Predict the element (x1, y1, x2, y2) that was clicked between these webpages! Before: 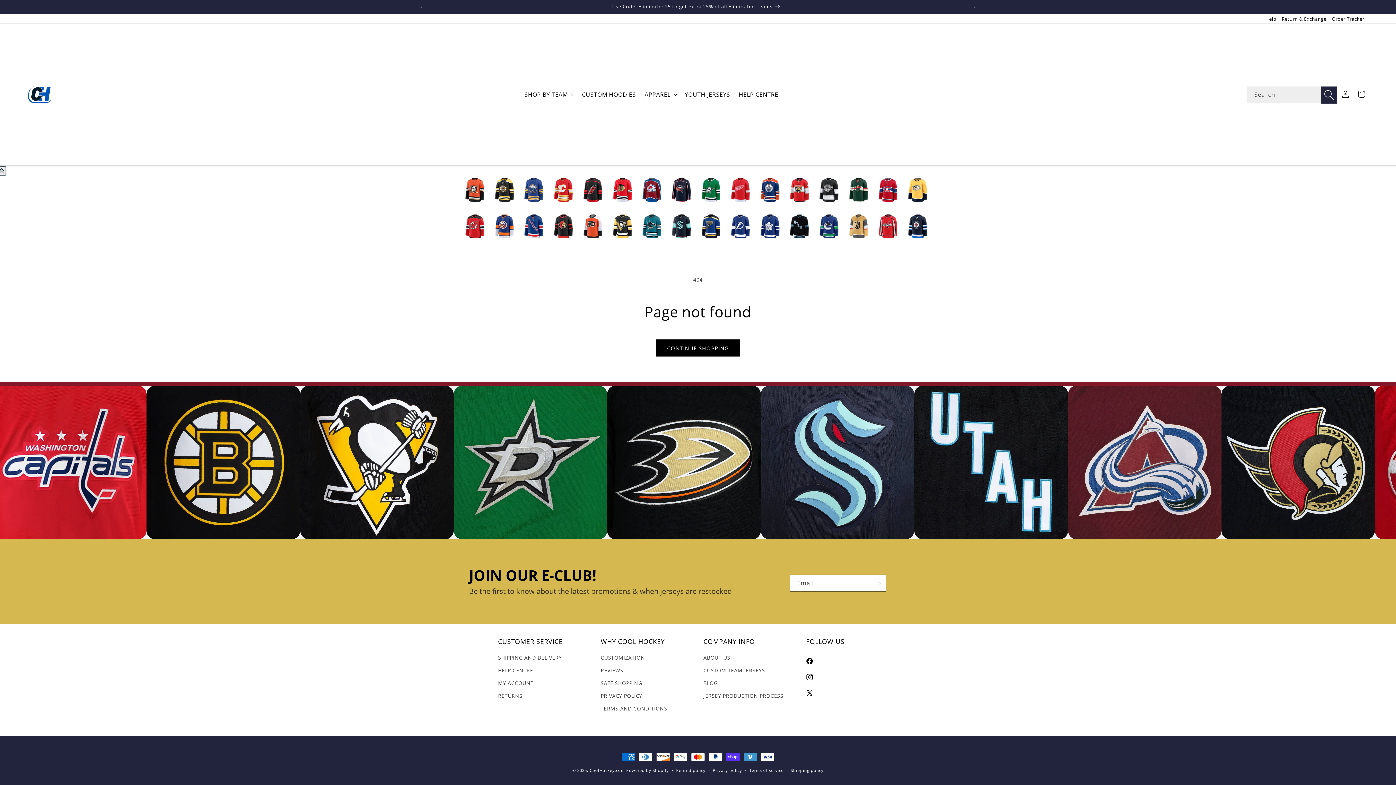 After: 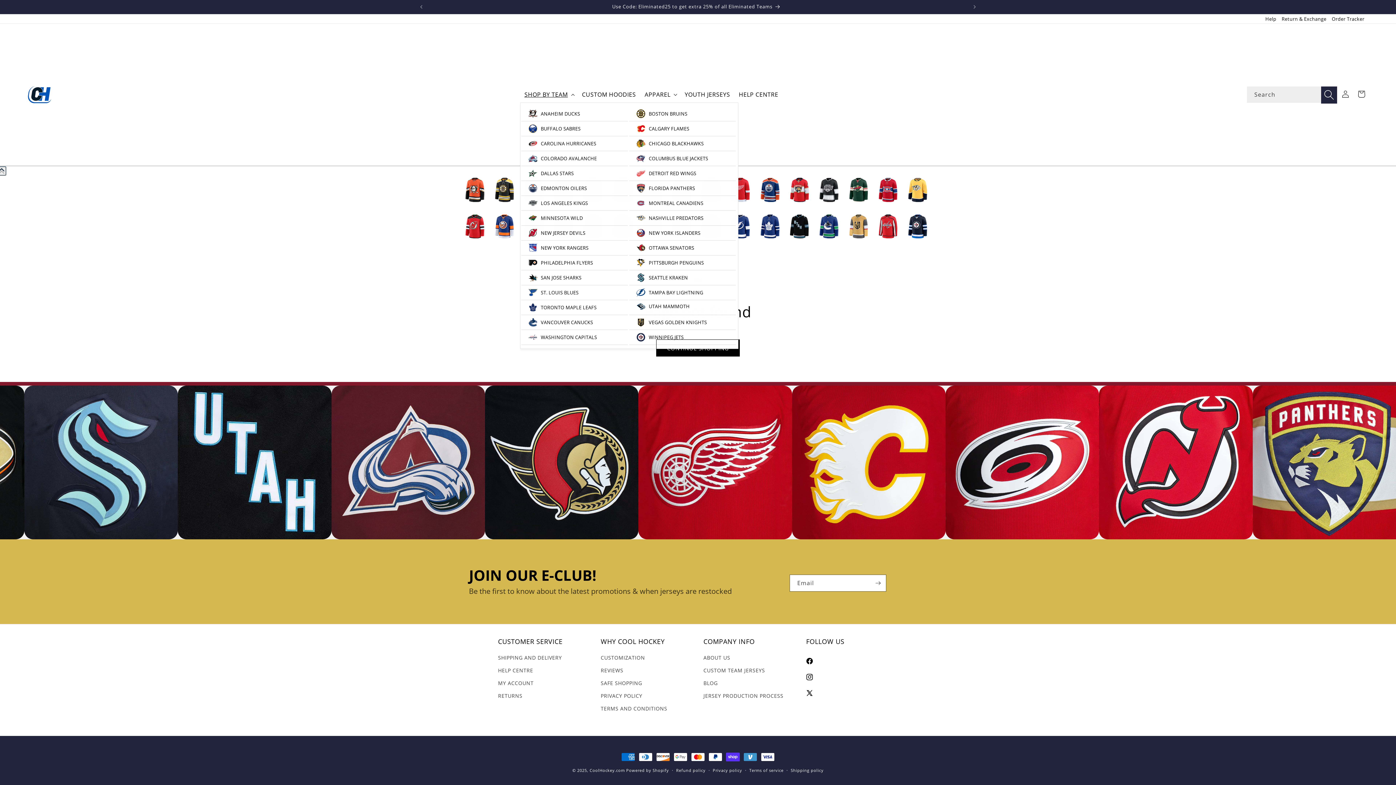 Action: bbox: (520, 86, 577, 102) label: SHOP BY TEAM